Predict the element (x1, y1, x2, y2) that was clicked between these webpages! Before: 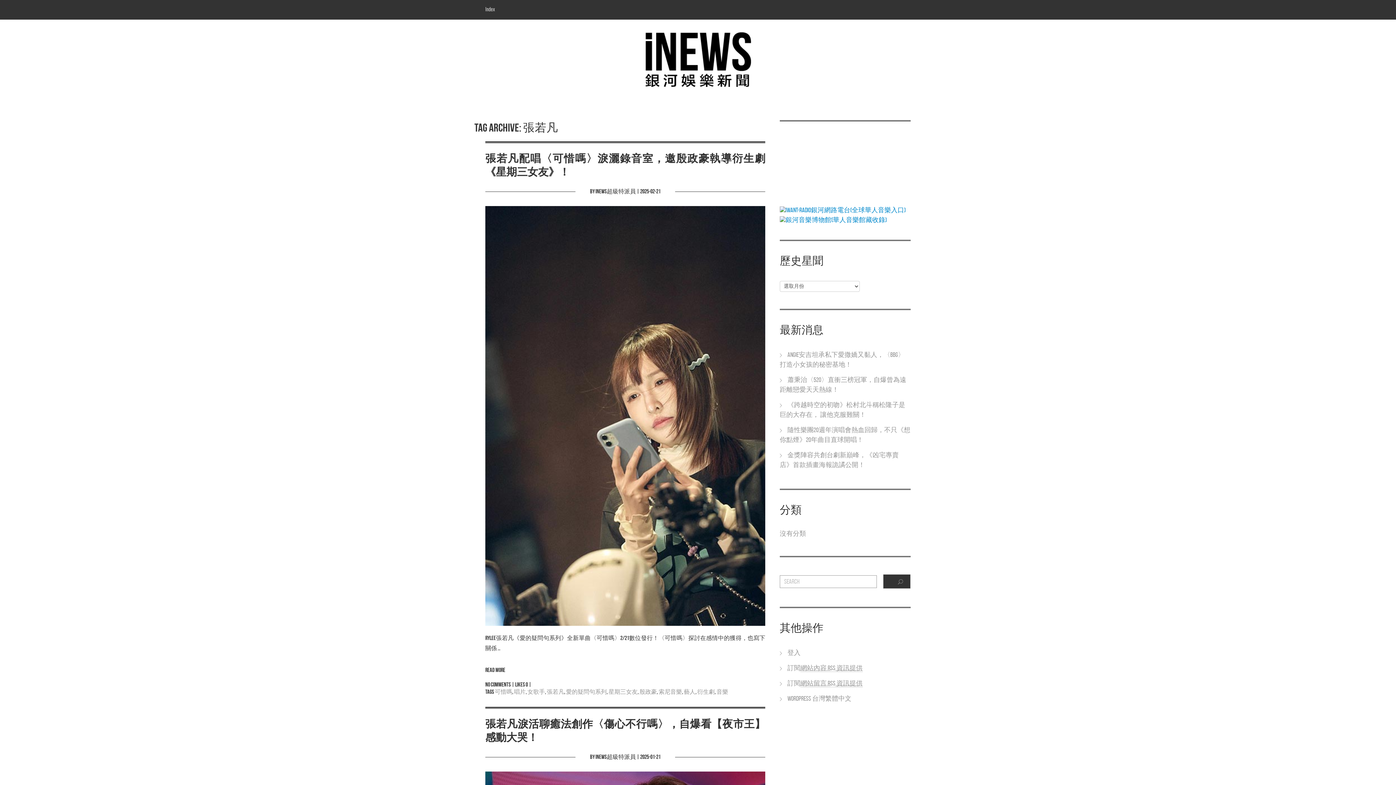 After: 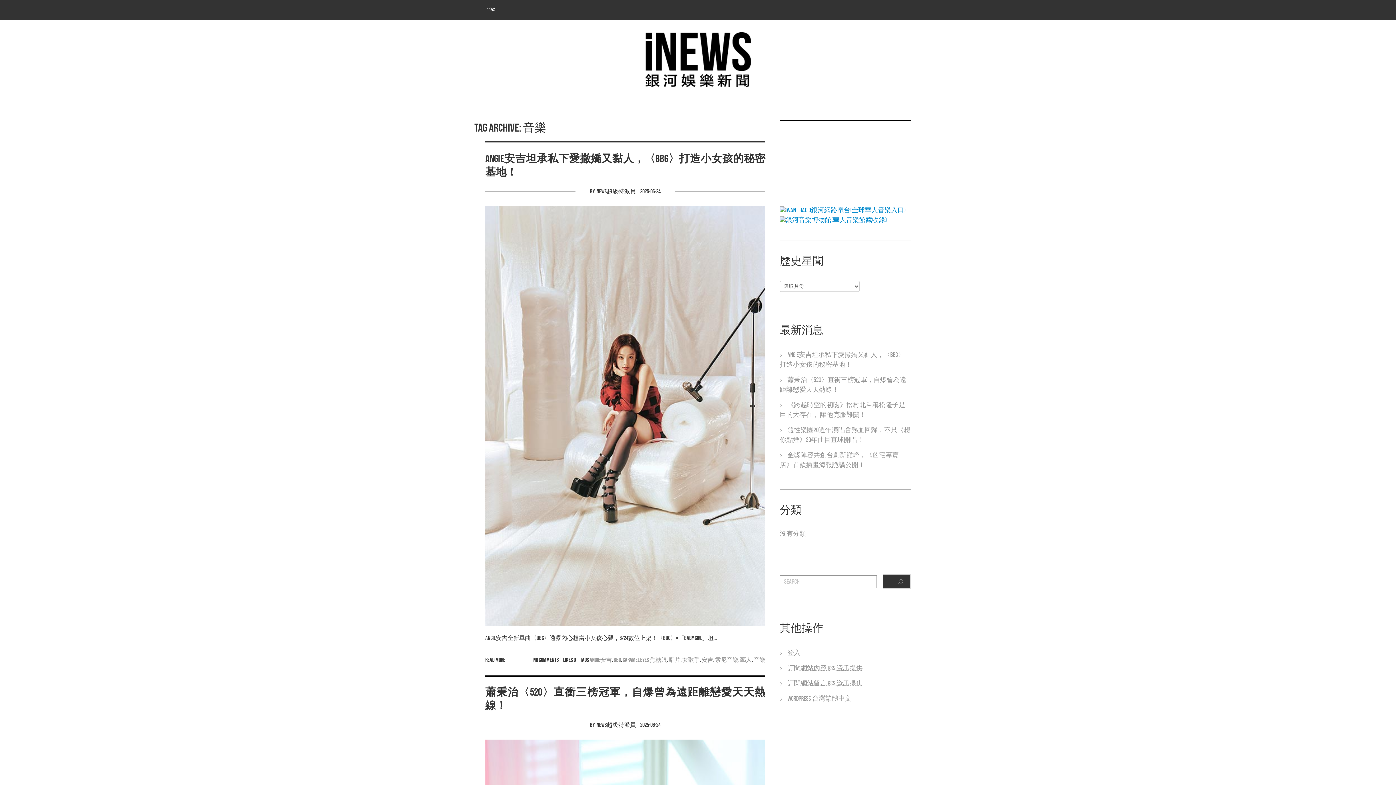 Action: bbox: (716, 688, 728, 696) label: 音樂